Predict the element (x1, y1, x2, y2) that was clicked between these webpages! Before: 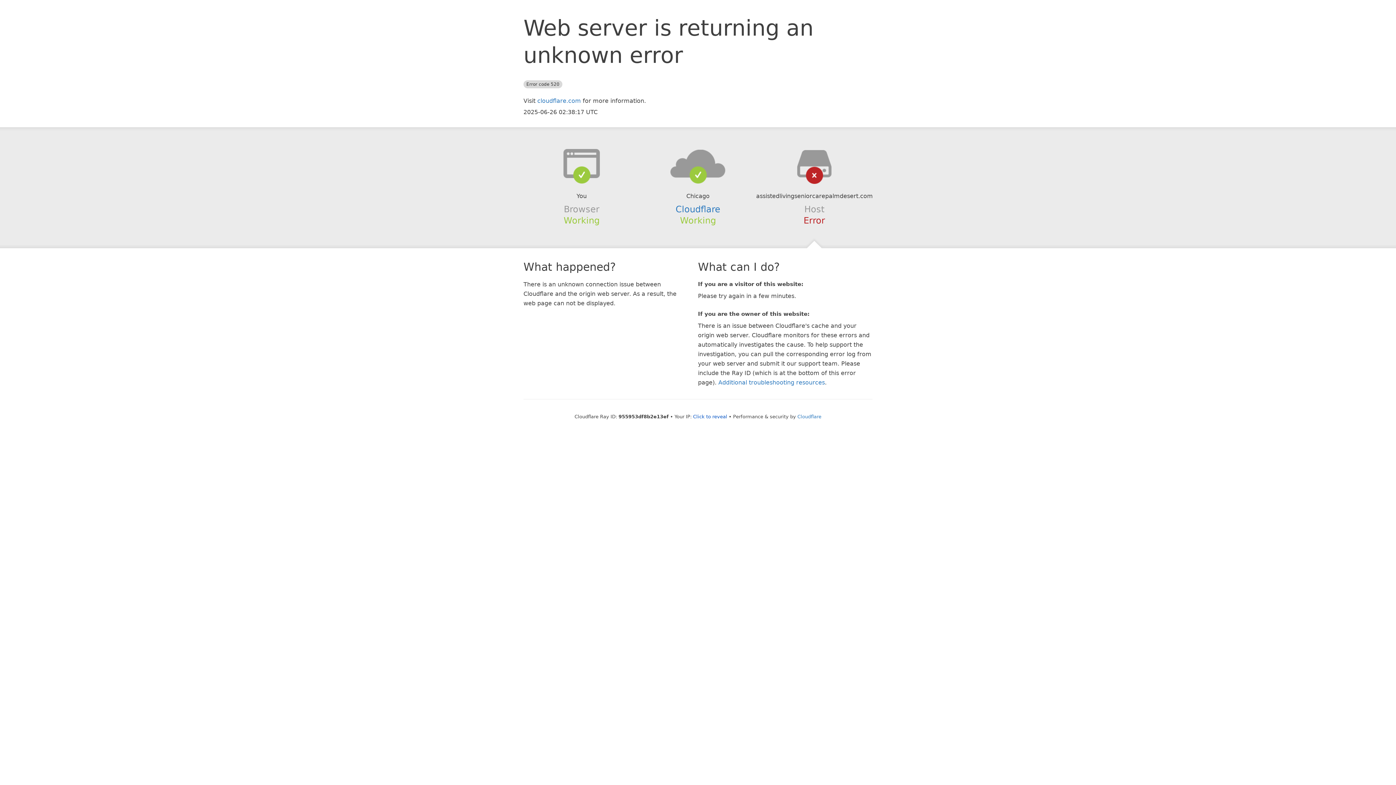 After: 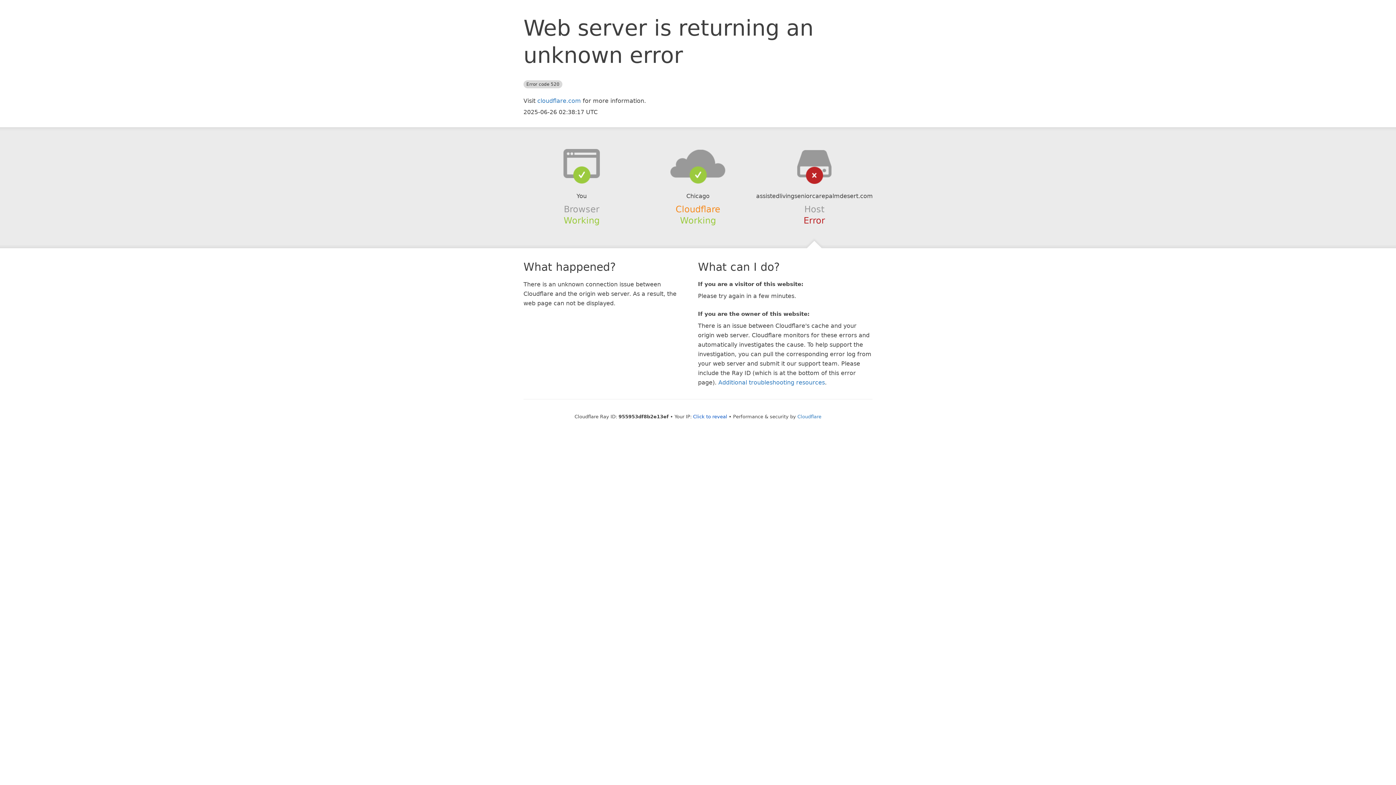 Action: bbox: (675, 204, 720, 214) label: Cloudflare